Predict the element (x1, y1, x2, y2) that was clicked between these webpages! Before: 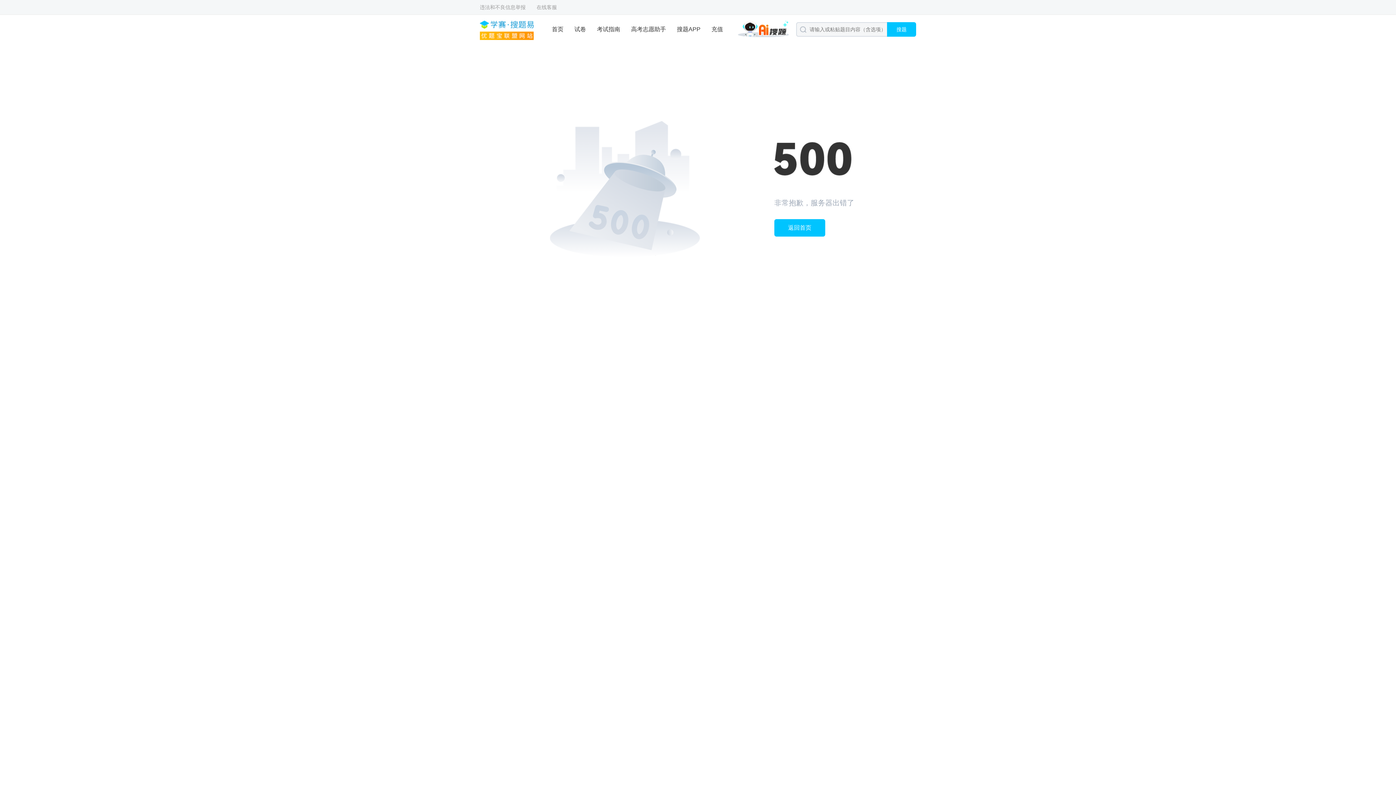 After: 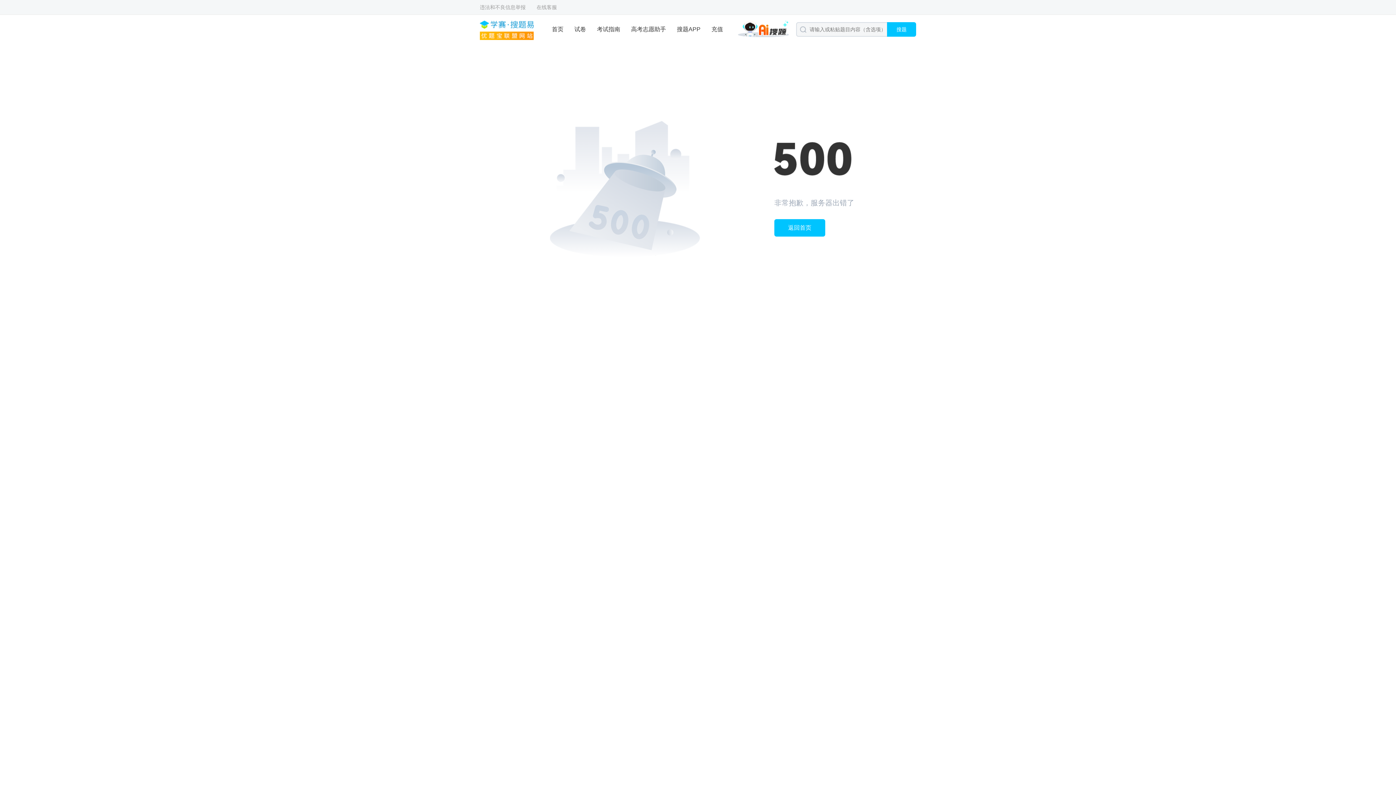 Action: label: 首页 bbox: (552, 14, 563, 44)